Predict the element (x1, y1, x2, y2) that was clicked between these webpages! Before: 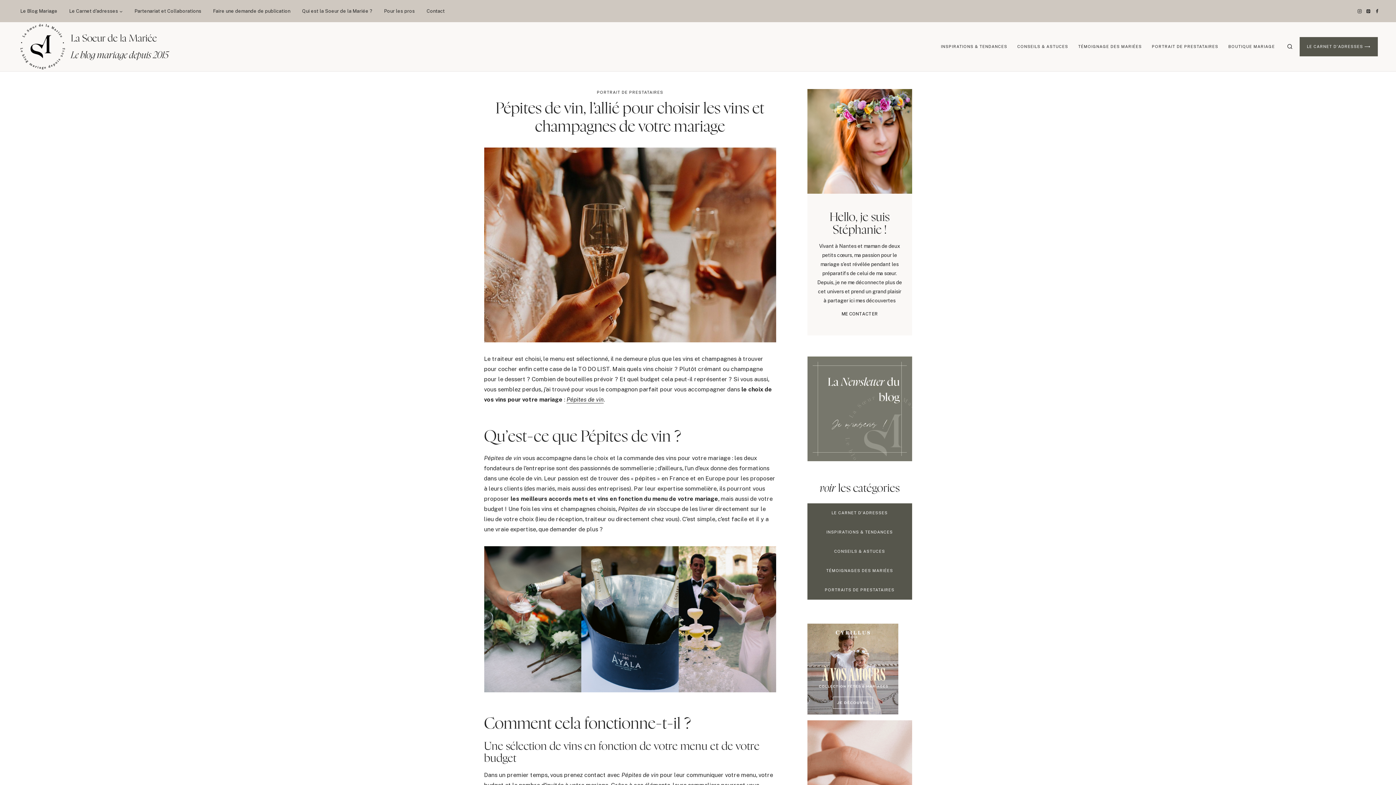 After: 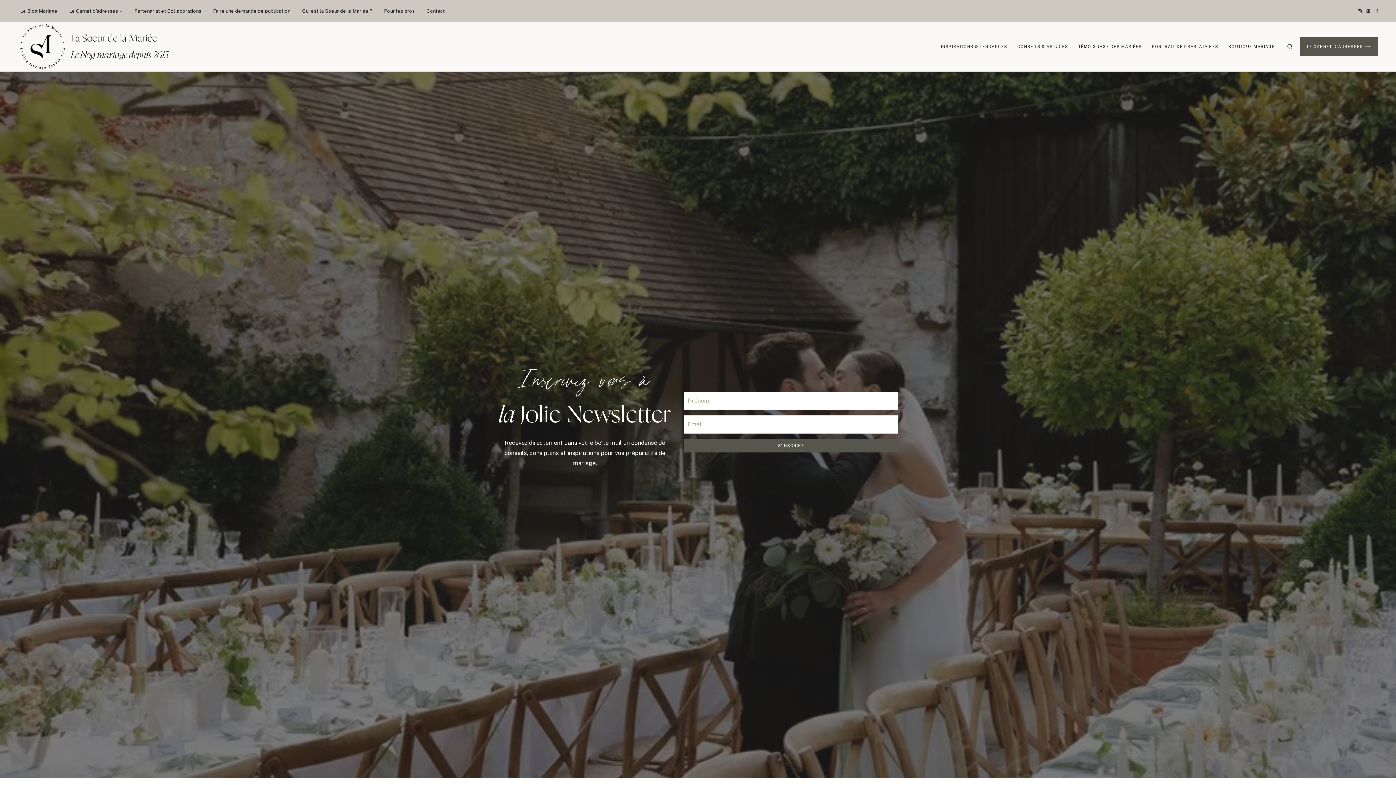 Action: bbox: (807, 356, 912, 461)